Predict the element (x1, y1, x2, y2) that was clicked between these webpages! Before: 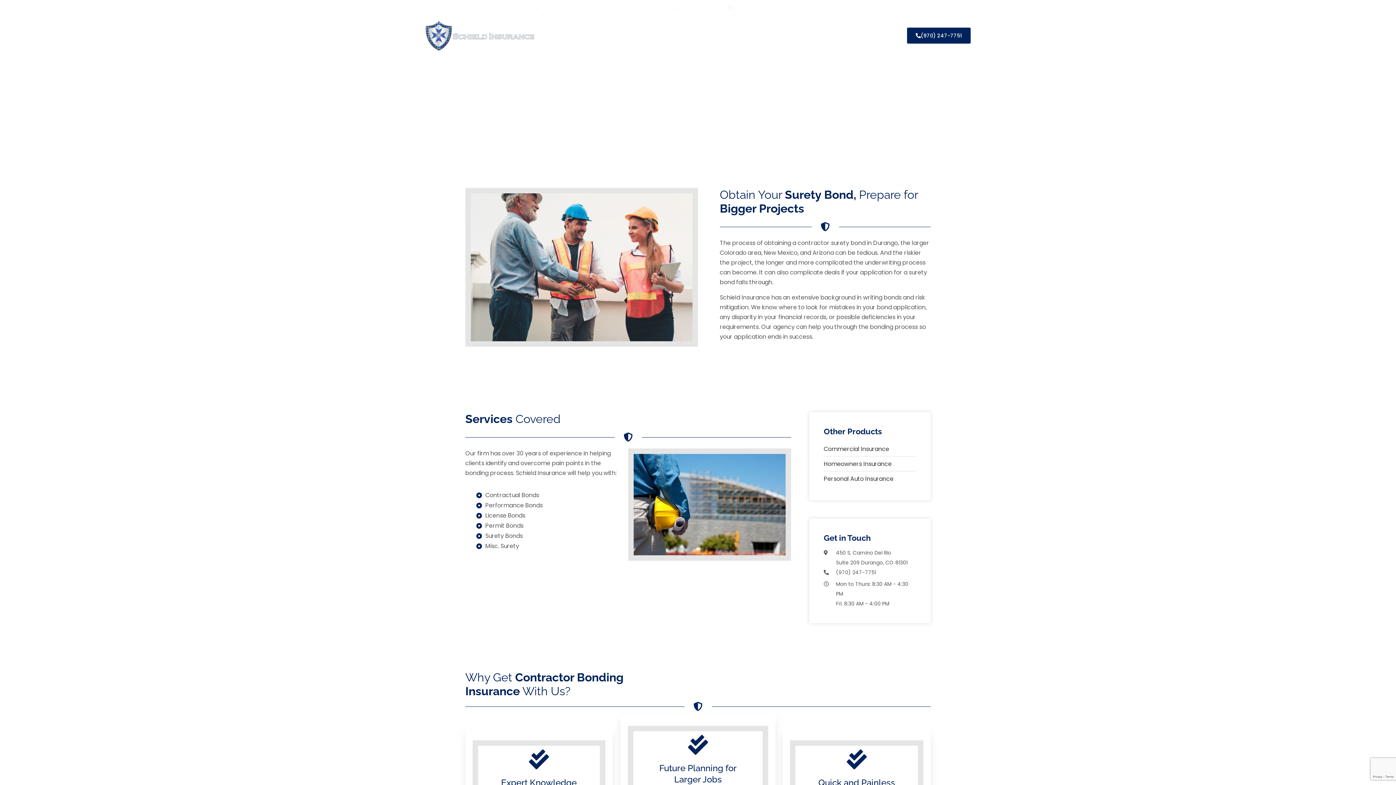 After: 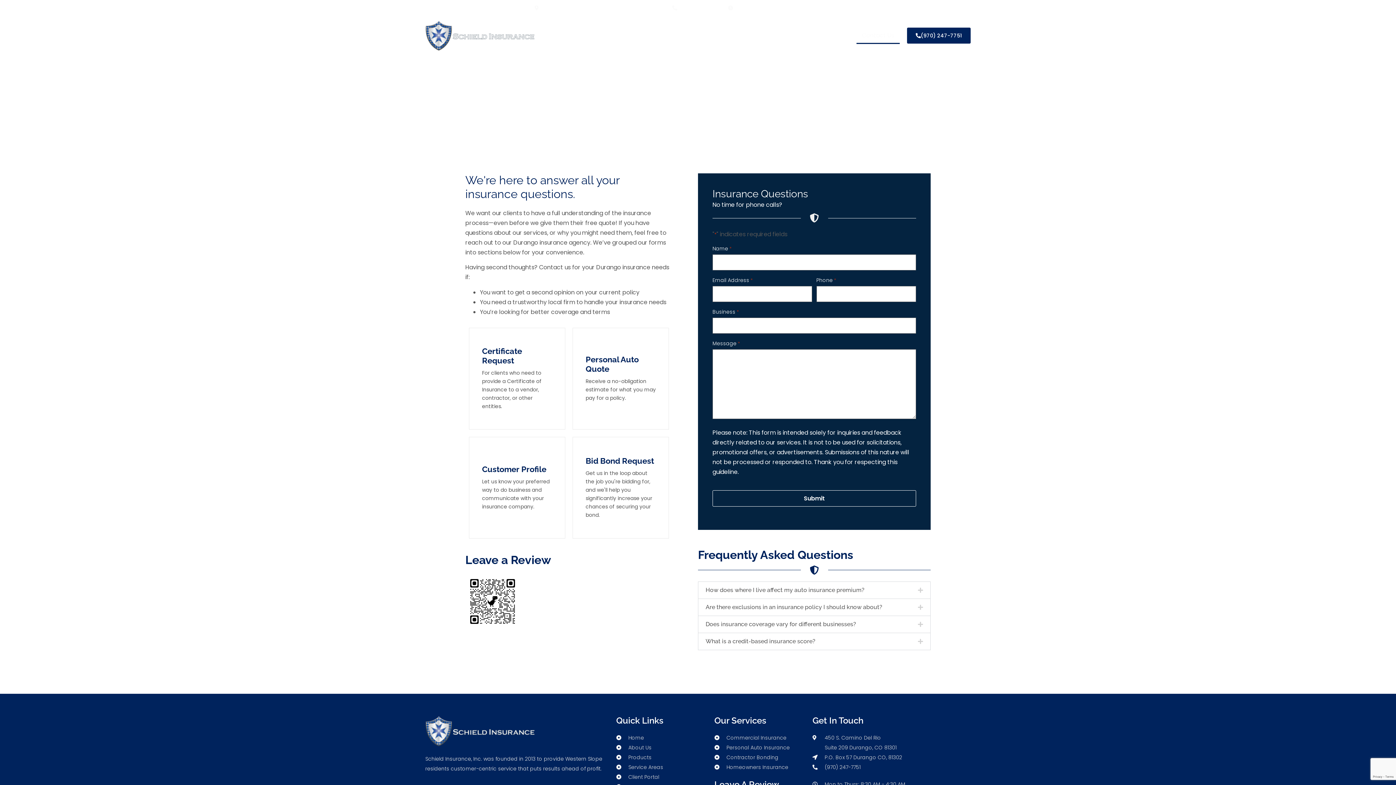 Action: label: Contact Us bbox: (856, 27, 899, 44)